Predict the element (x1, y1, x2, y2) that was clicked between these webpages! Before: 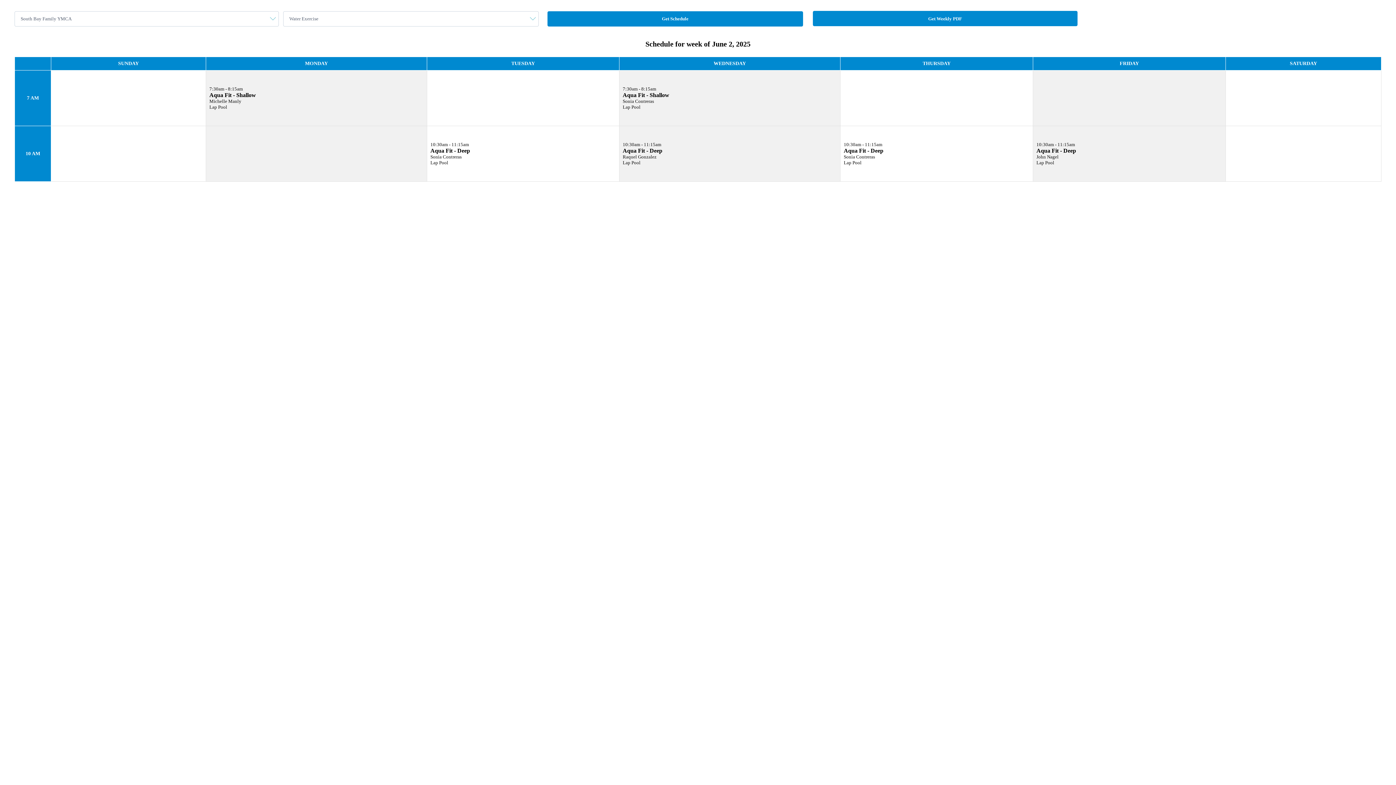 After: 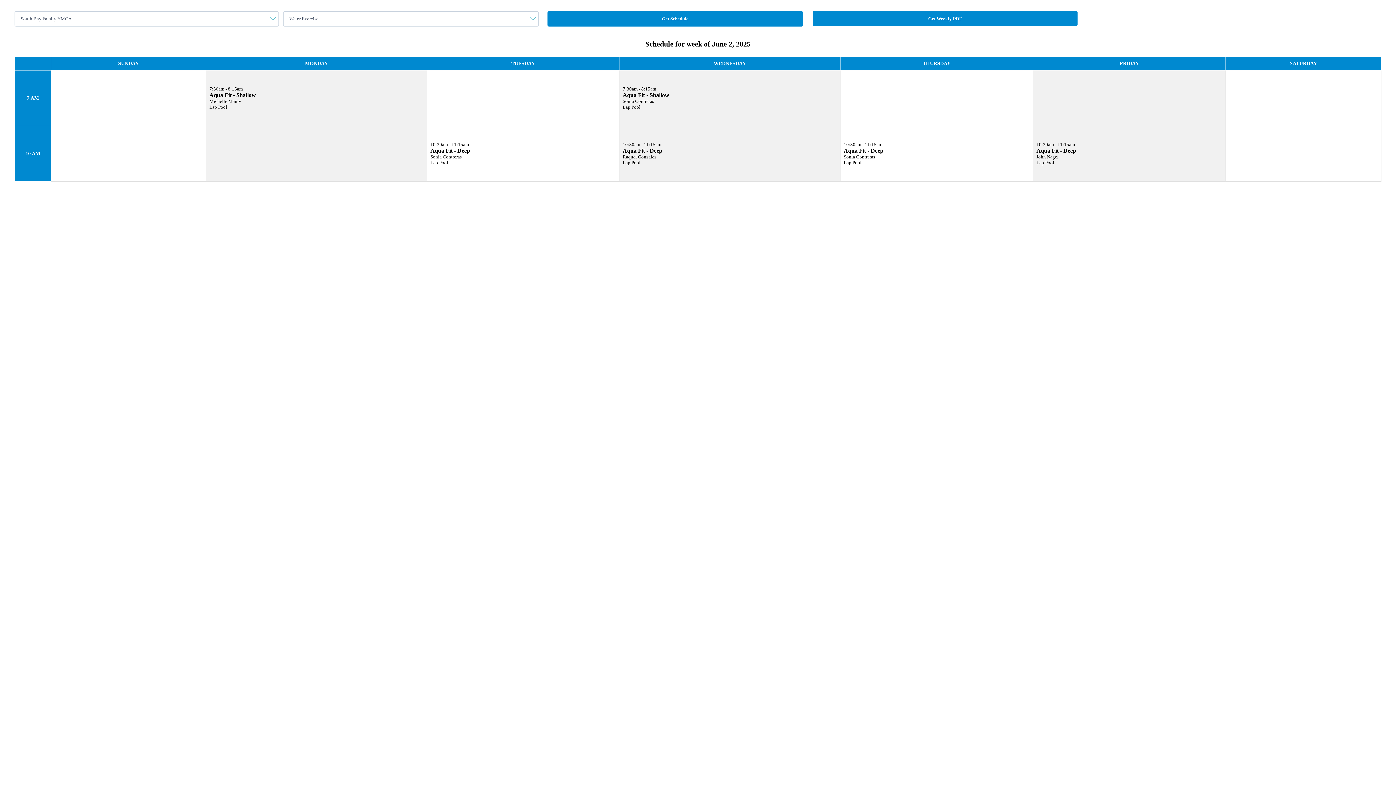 Action: label: Get Schedule bbox: (547, 11, 803, 26)